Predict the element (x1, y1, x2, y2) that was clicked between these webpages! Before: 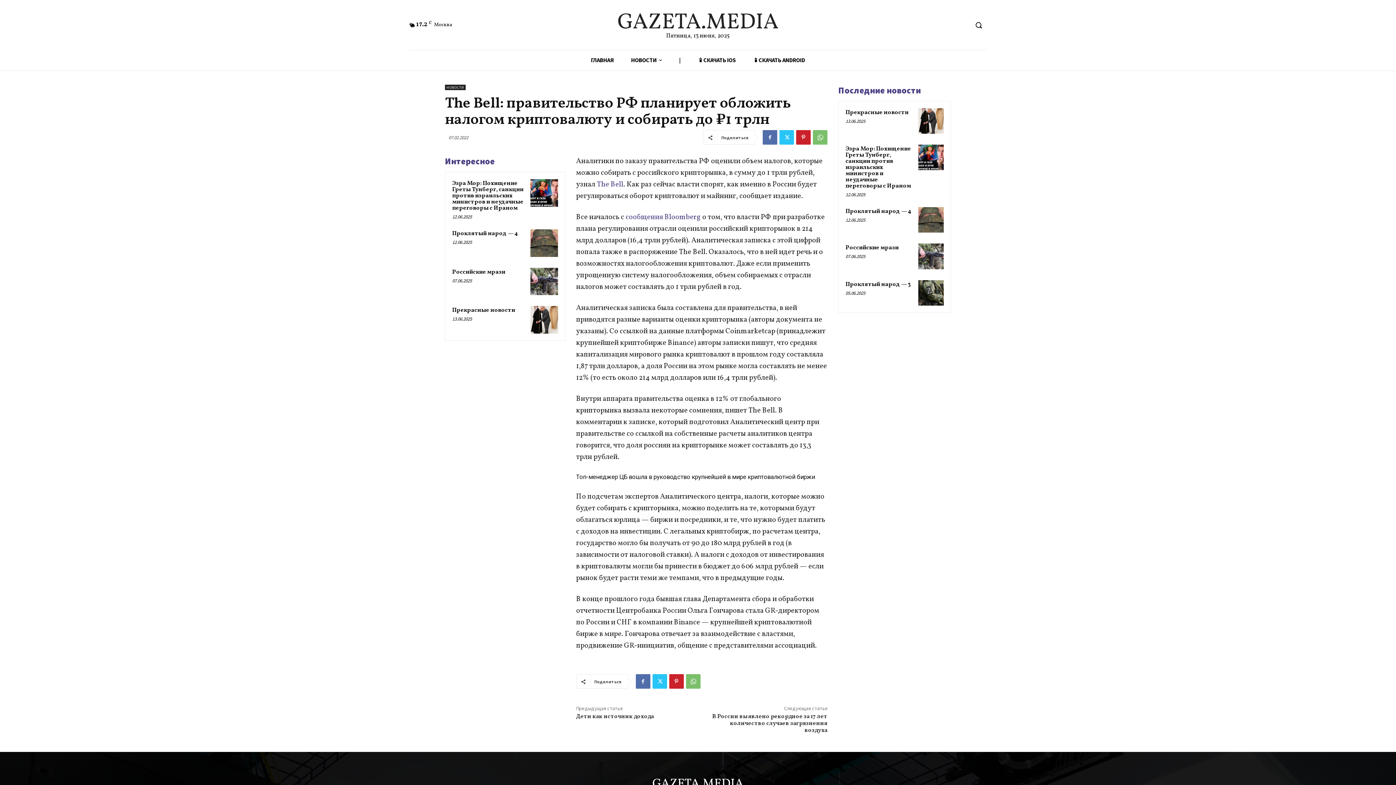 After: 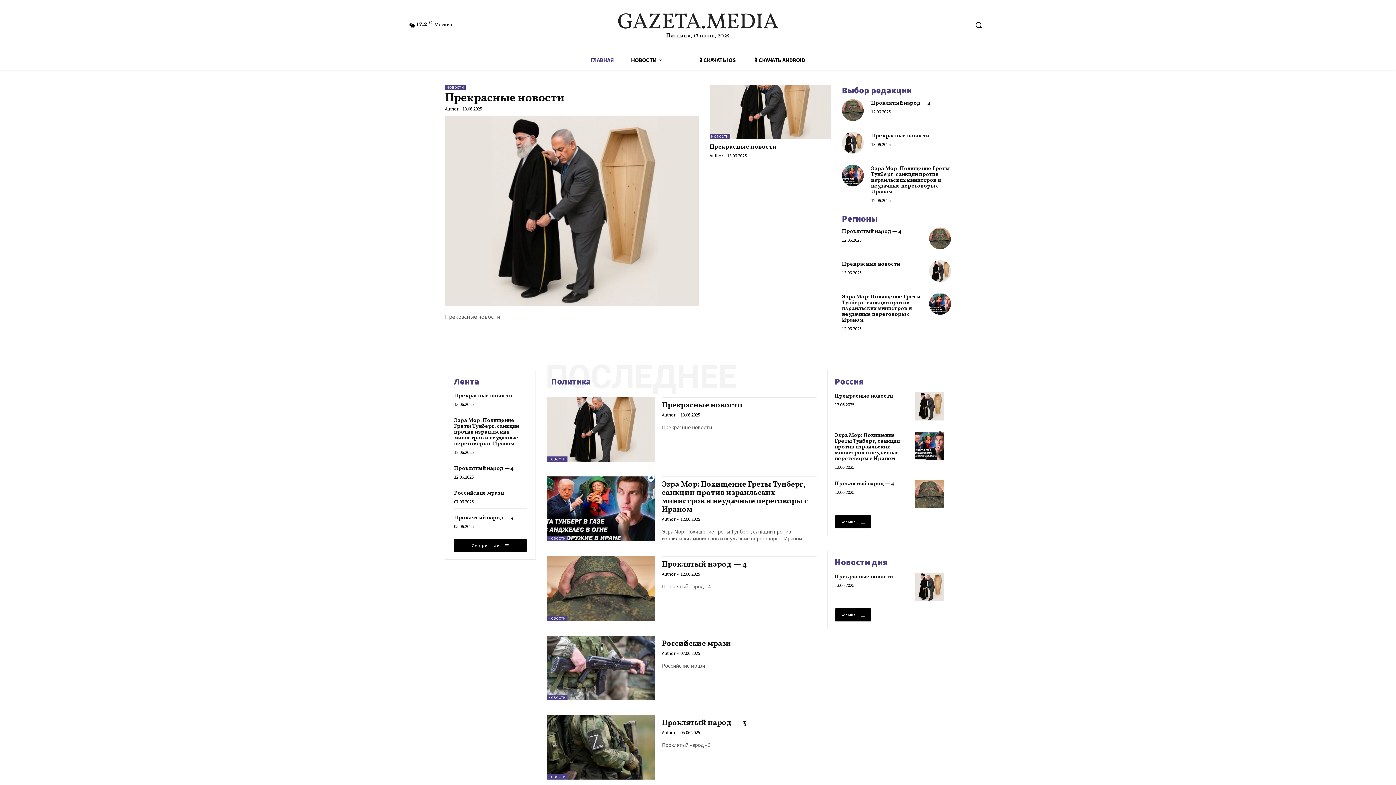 Action: bbox: (582, 50, 622, 70) label: ГЛАВНАЯ